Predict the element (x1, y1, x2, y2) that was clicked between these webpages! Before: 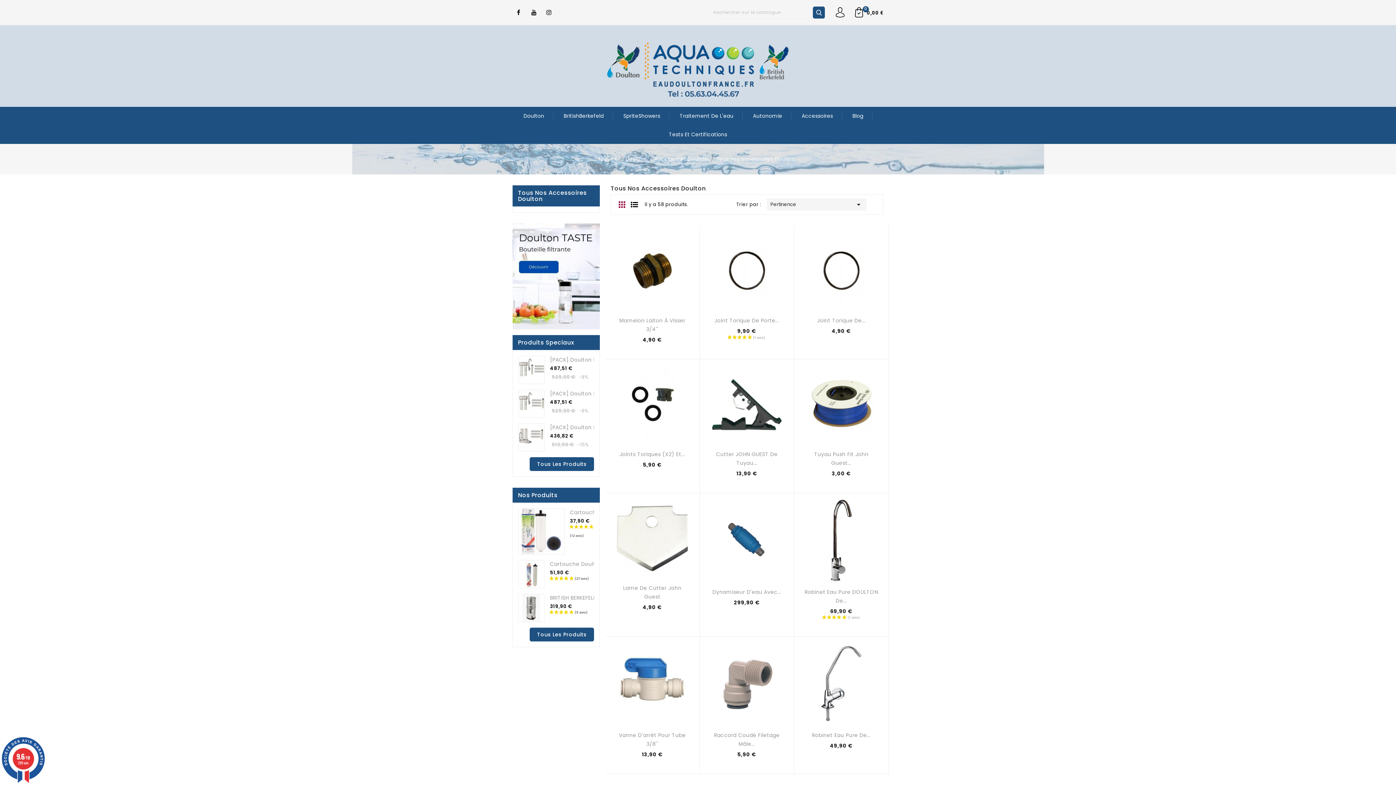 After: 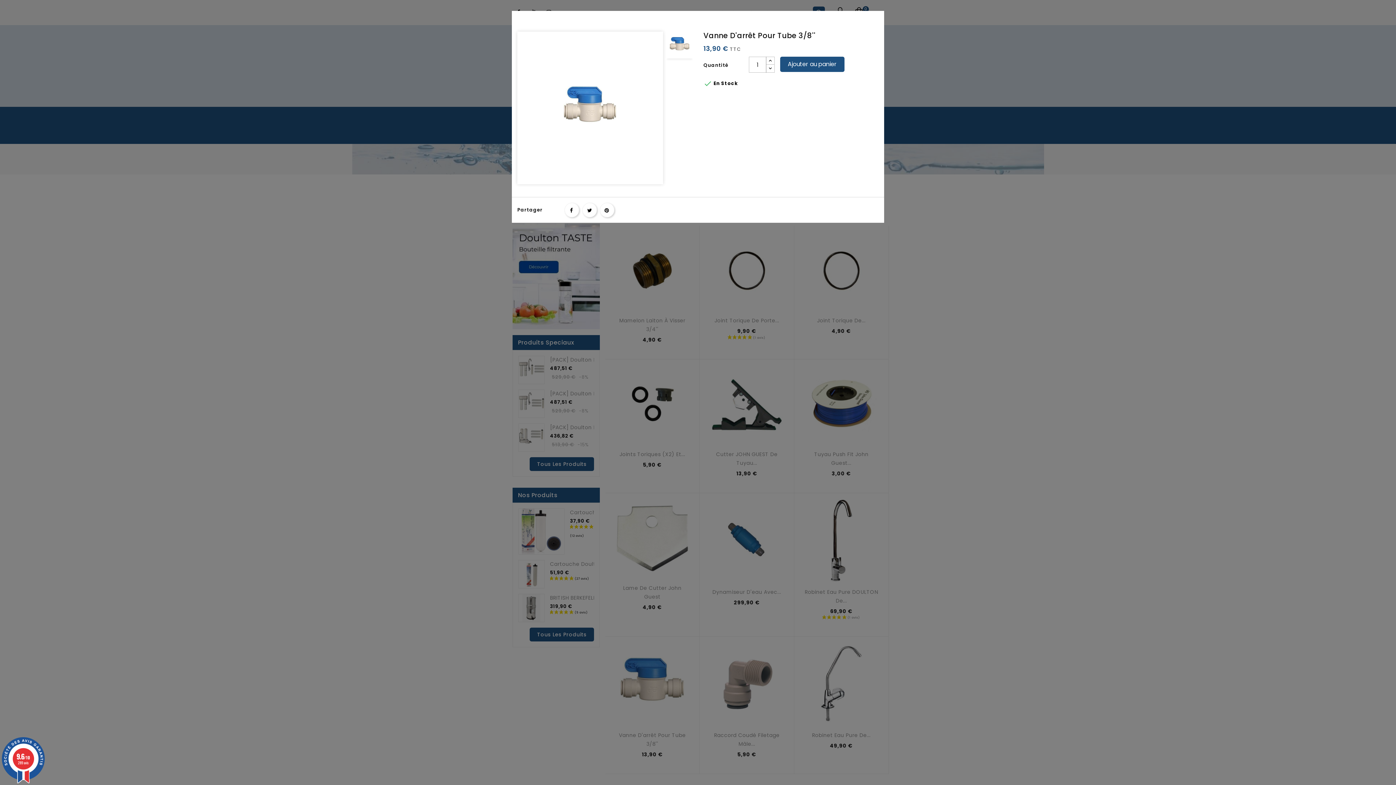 Action: bbox: (675, 647, 690, 662) label: Aperçu rapide